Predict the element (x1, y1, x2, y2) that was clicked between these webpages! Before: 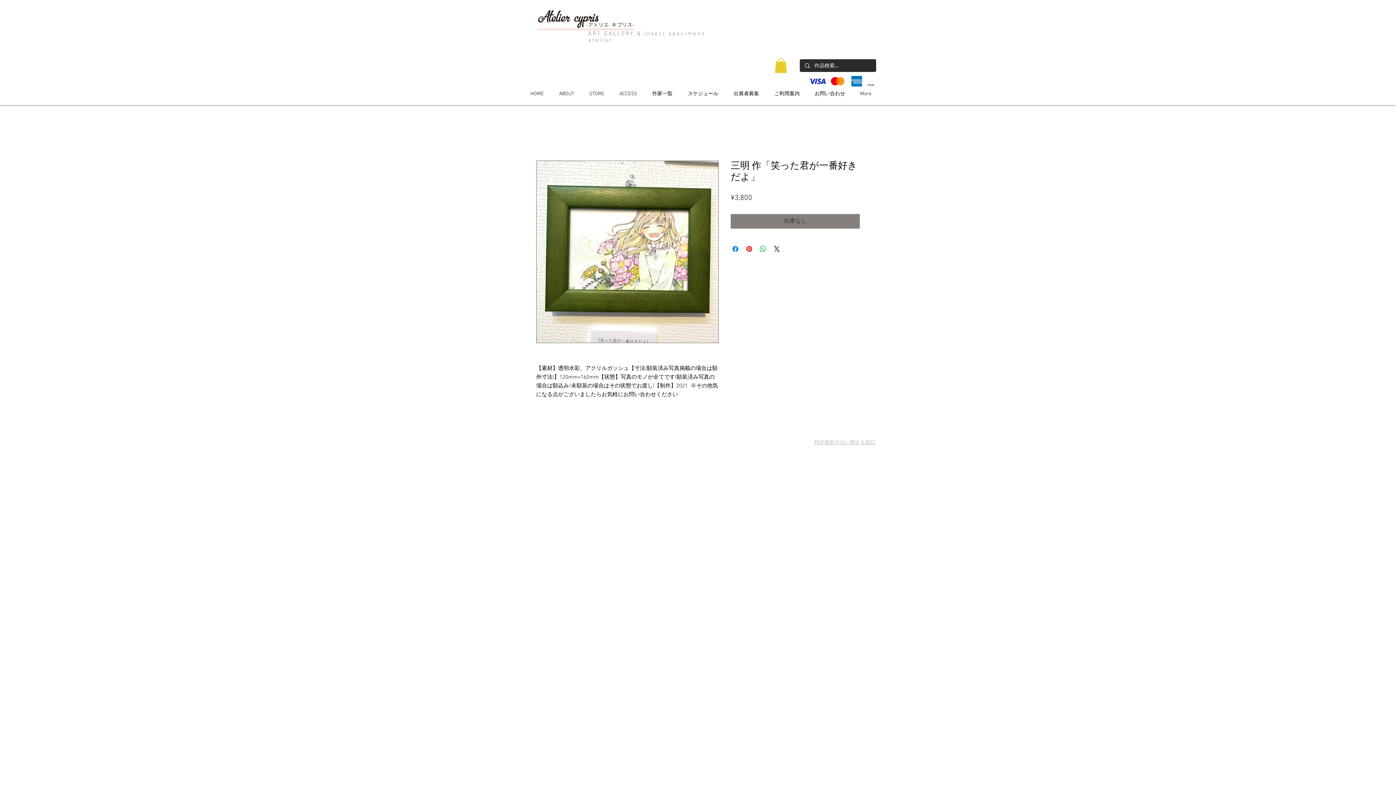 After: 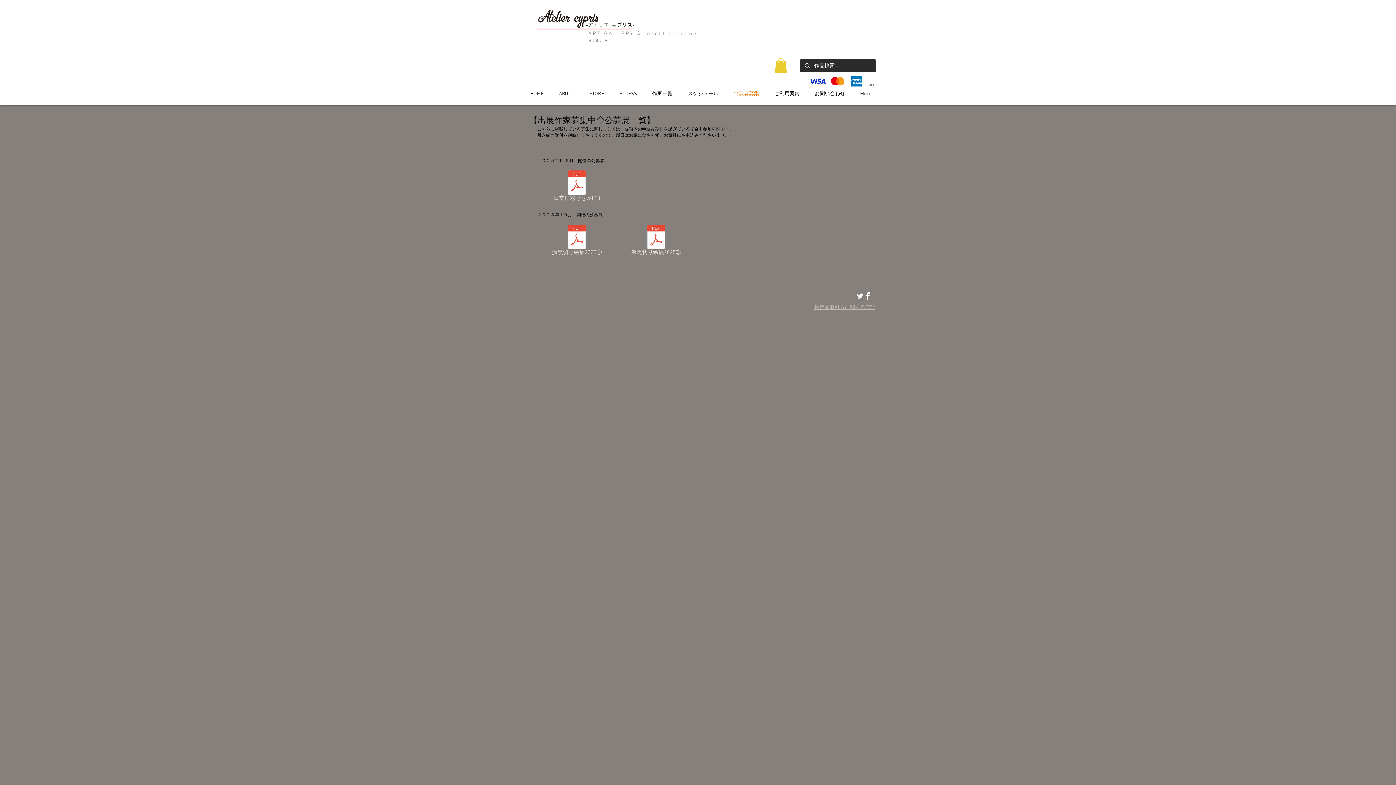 Action: bbox: (723, 89, 764, 98) label: 出展者募集